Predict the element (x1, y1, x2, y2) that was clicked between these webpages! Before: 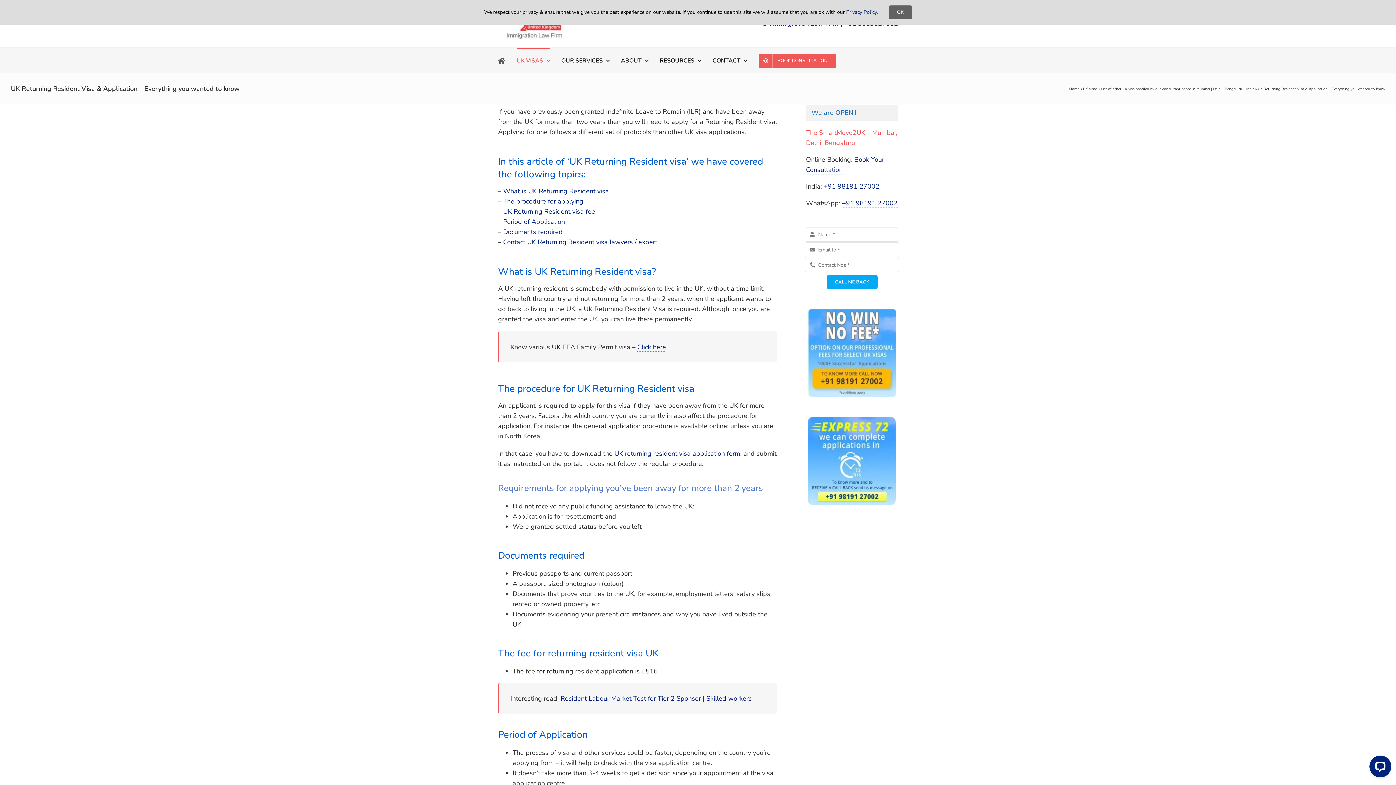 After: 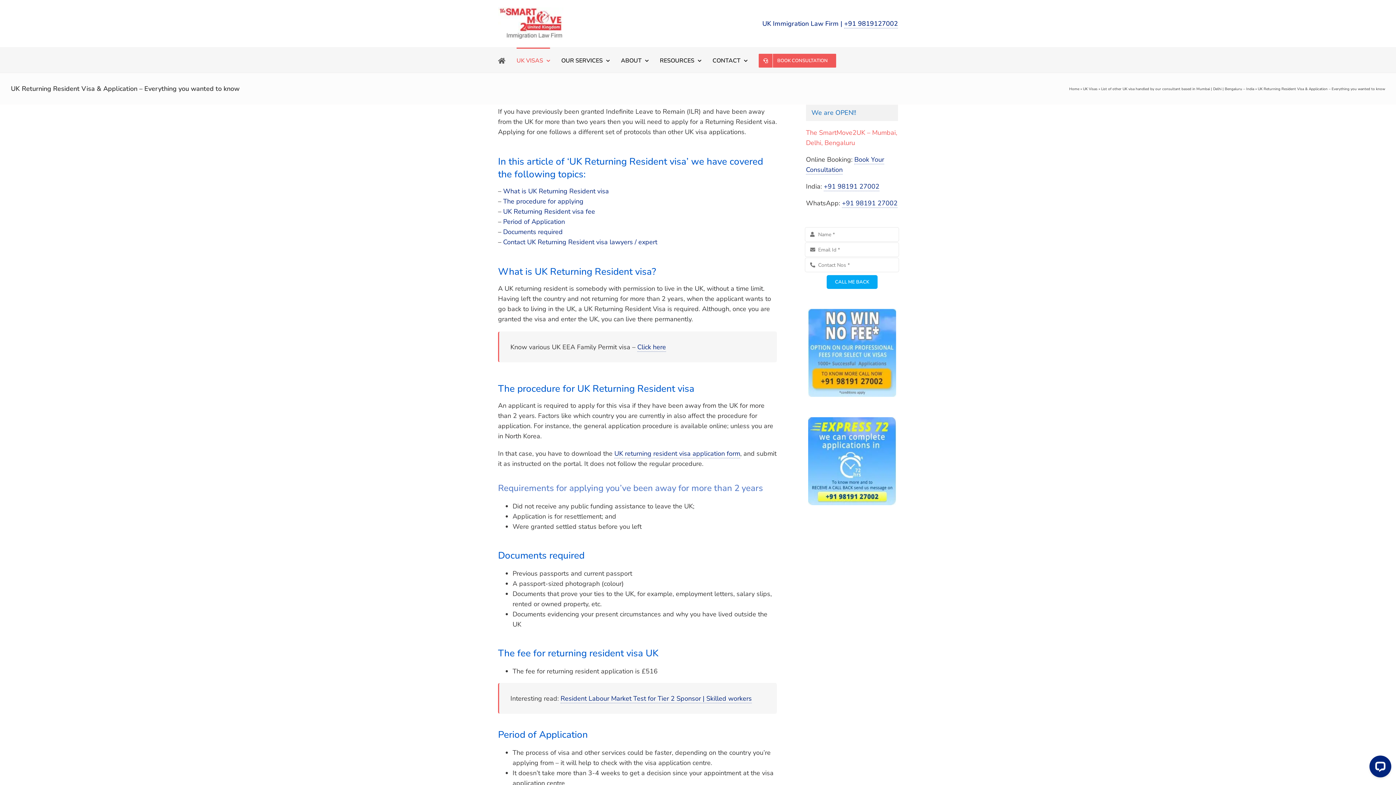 Action: label: OK bbox: (888, 5, 912, 19)